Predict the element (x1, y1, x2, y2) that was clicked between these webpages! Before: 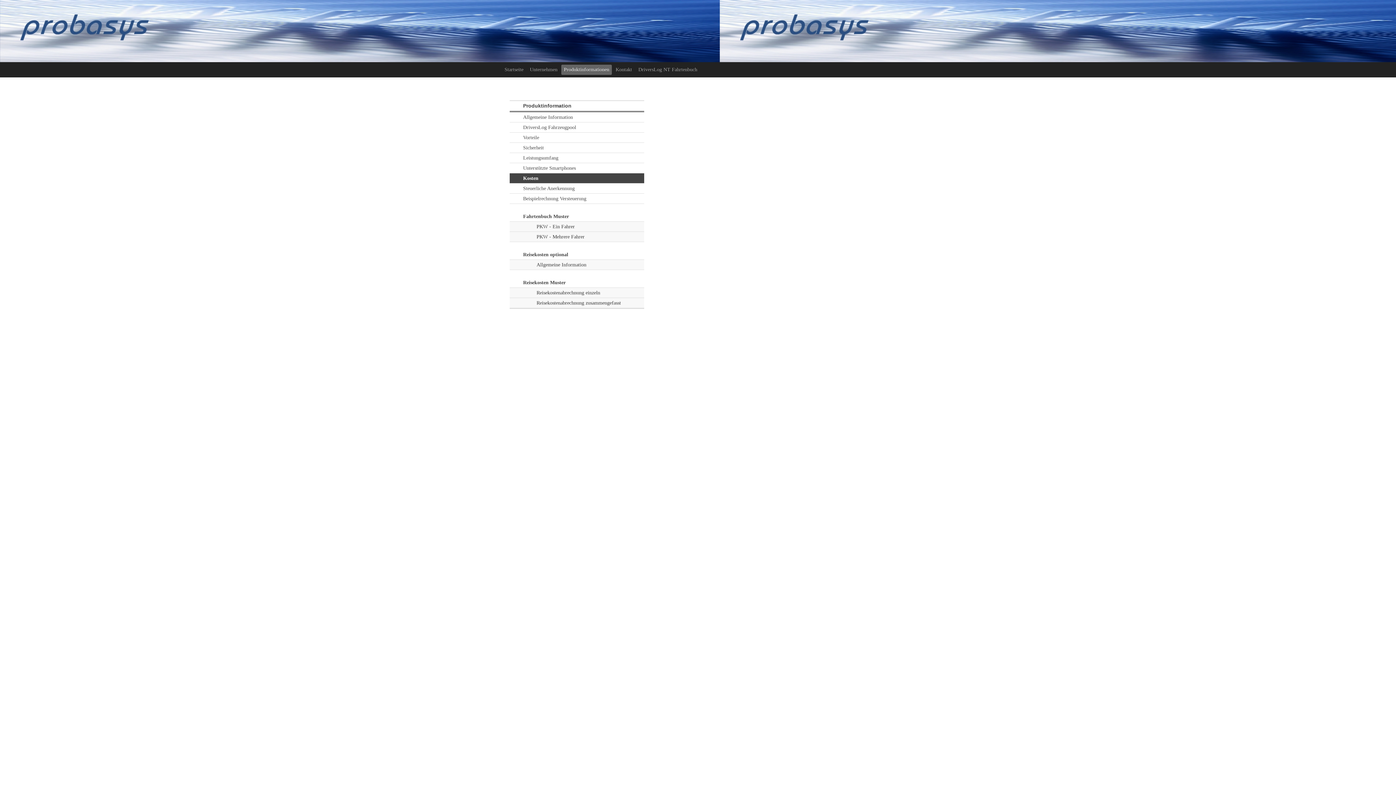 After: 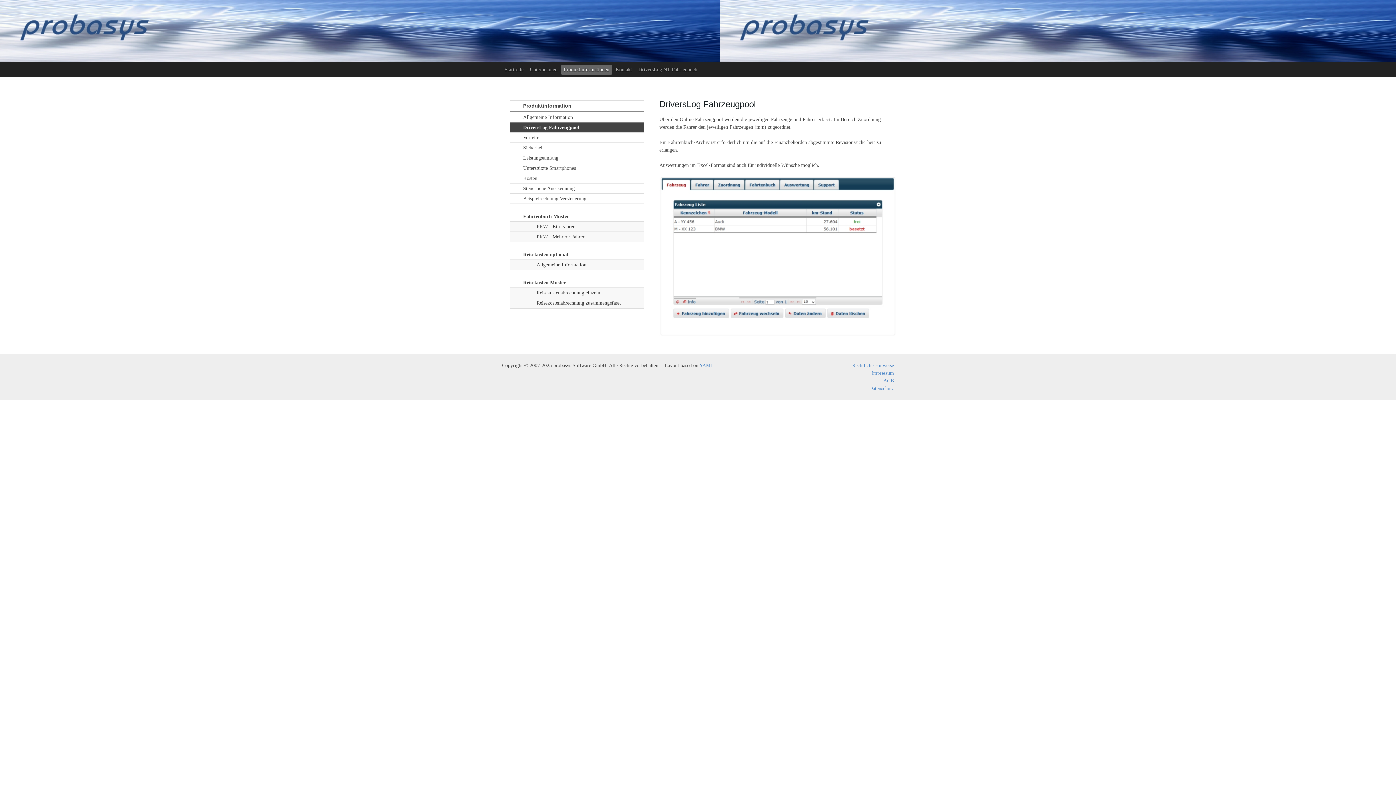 Action: label: DriversLog Fahrzeugpool bbox: (509, 122, 644, 132)